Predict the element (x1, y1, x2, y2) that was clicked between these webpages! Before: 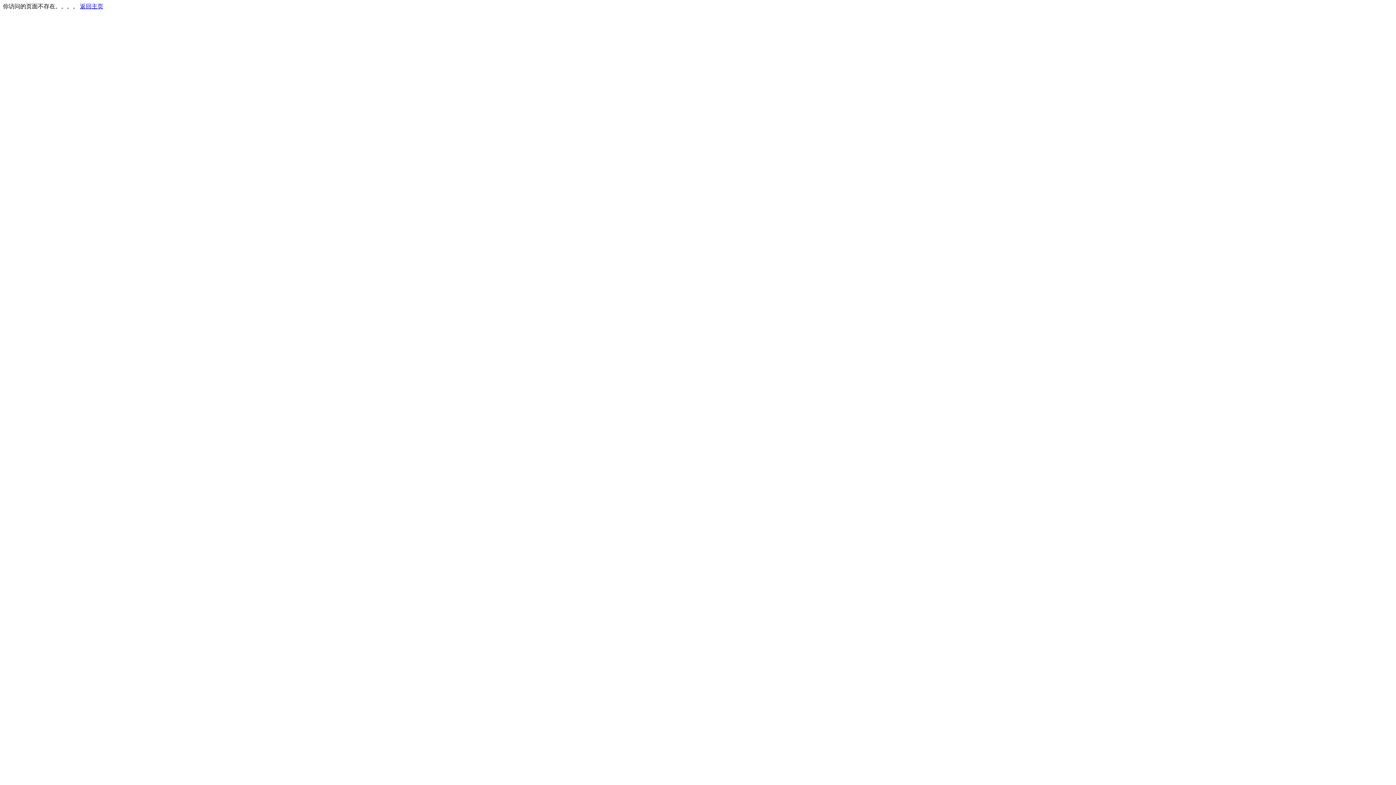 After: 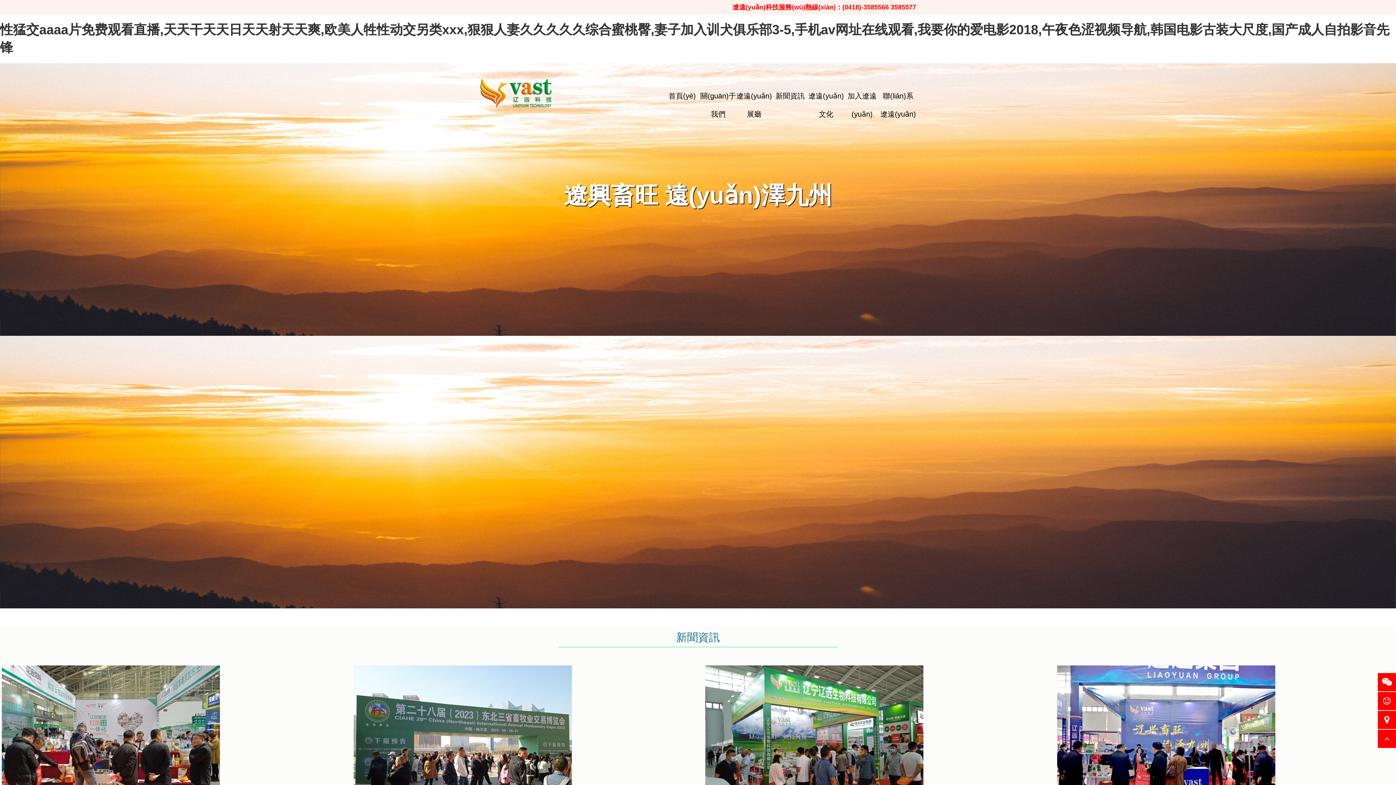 Action: bbox: (80, 3, 103, 9) label: 返回主页